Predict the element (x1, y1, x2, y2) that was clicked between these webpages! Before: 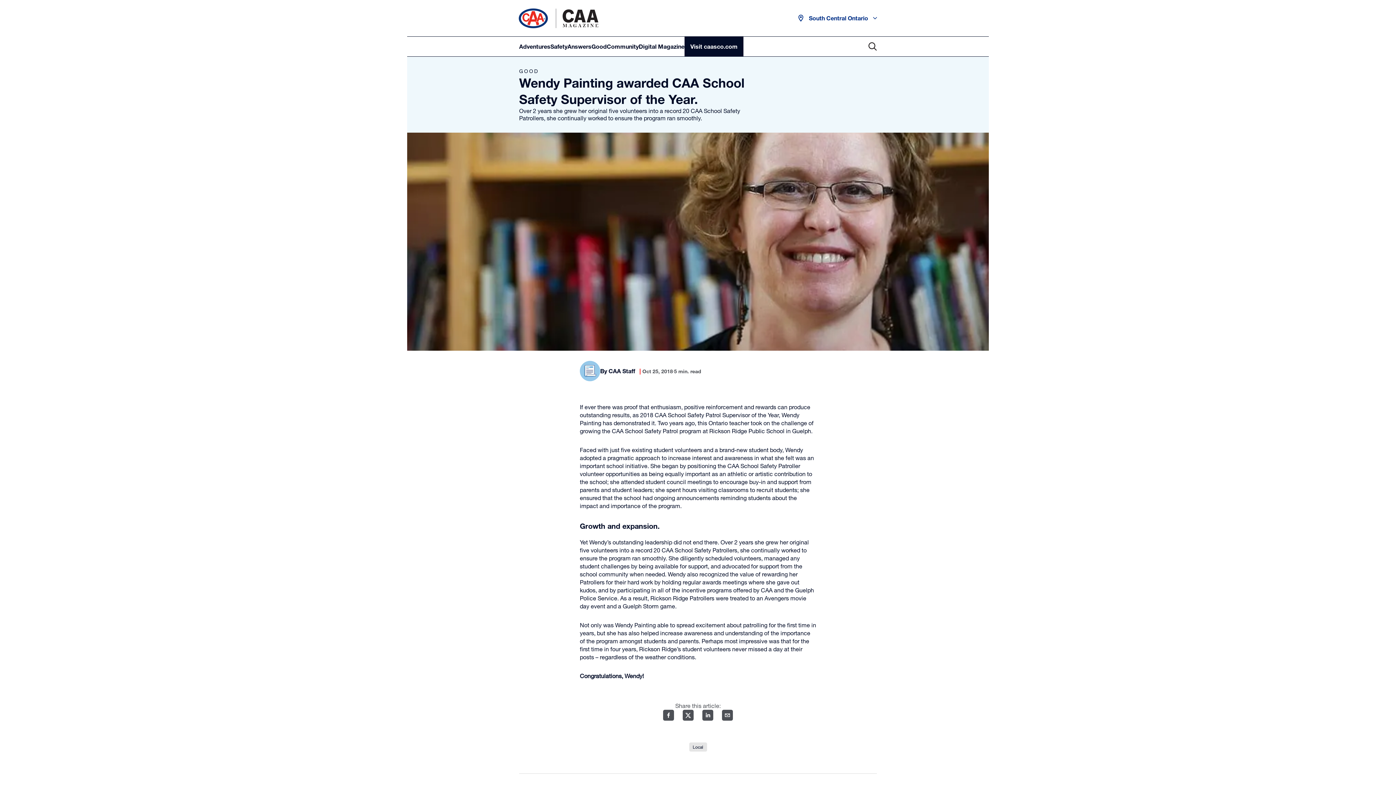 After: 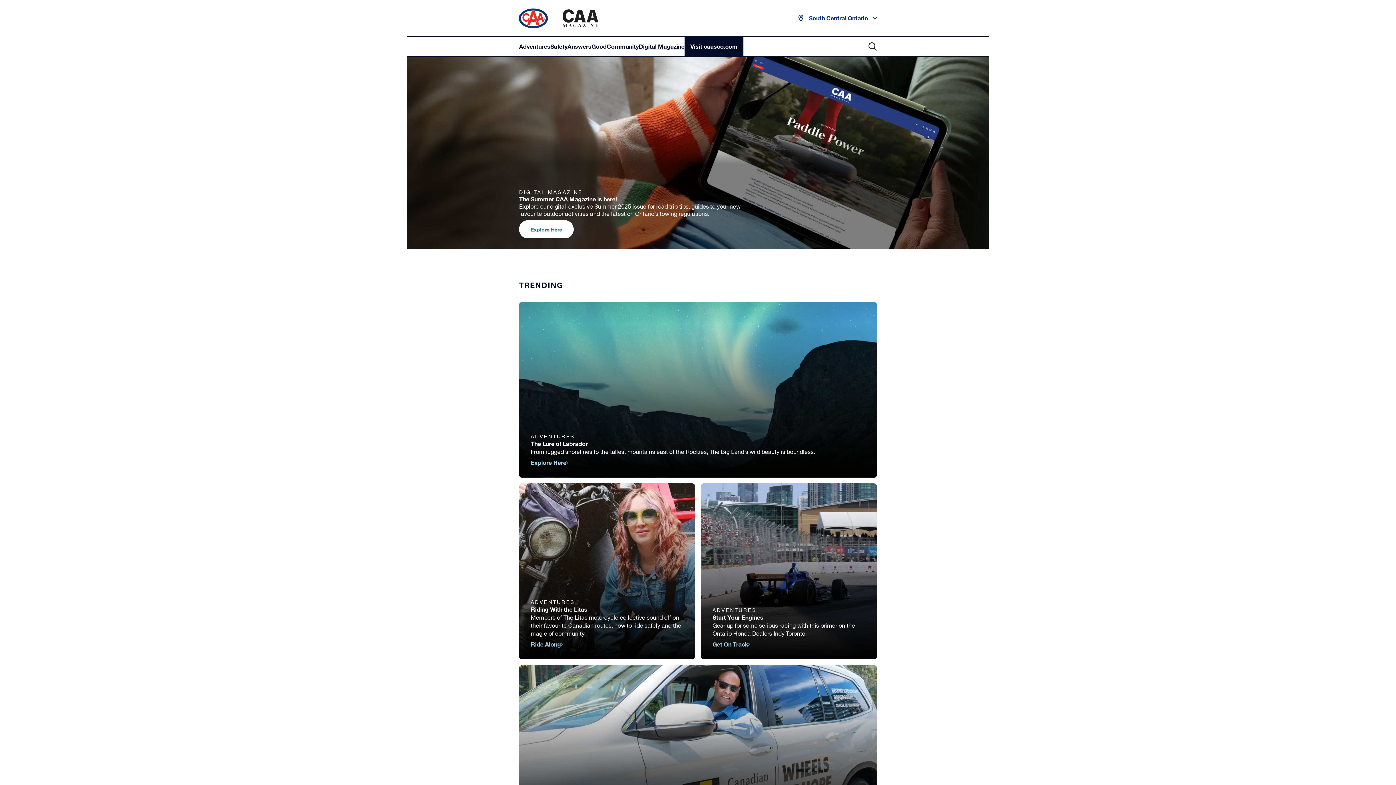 Action: label: Digital Magazine bbox: (638, 42, 684, 49)